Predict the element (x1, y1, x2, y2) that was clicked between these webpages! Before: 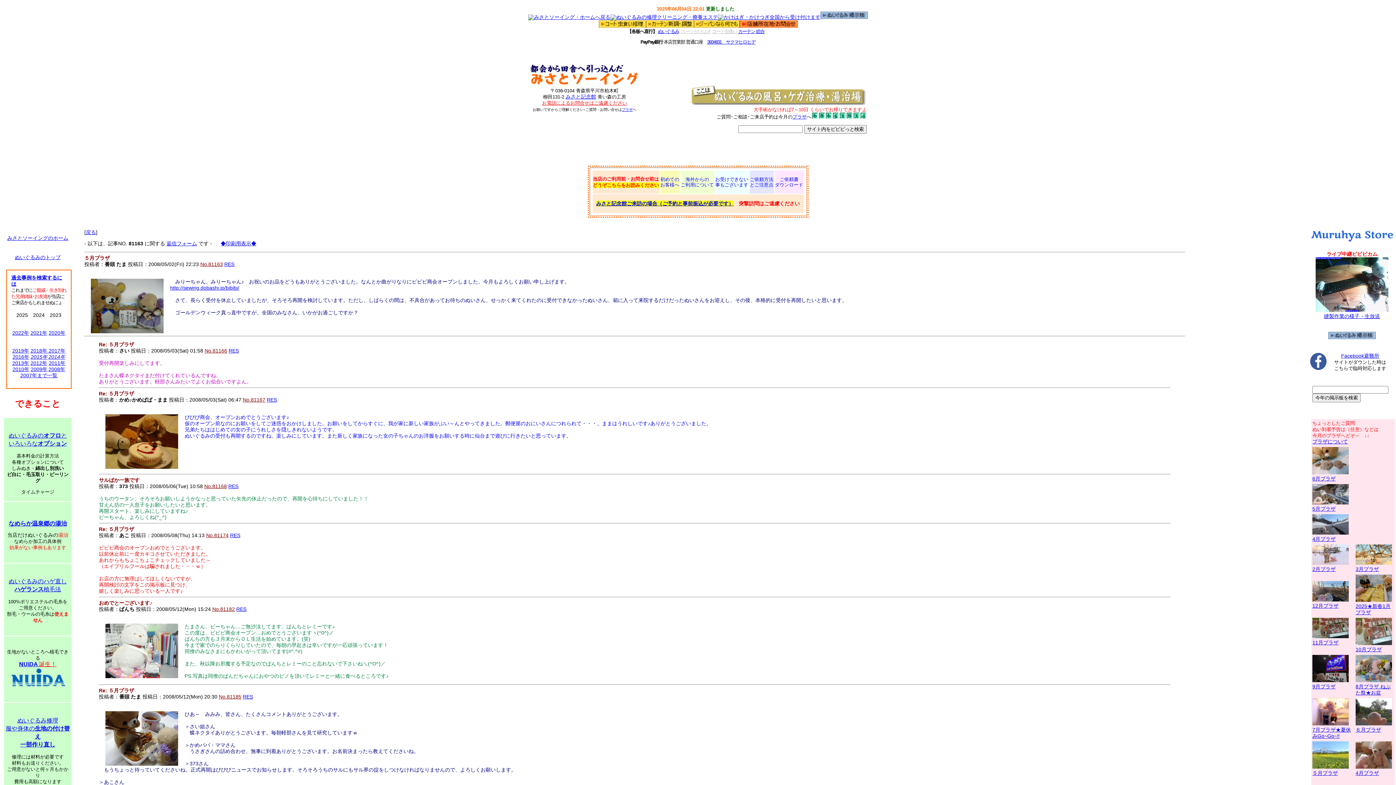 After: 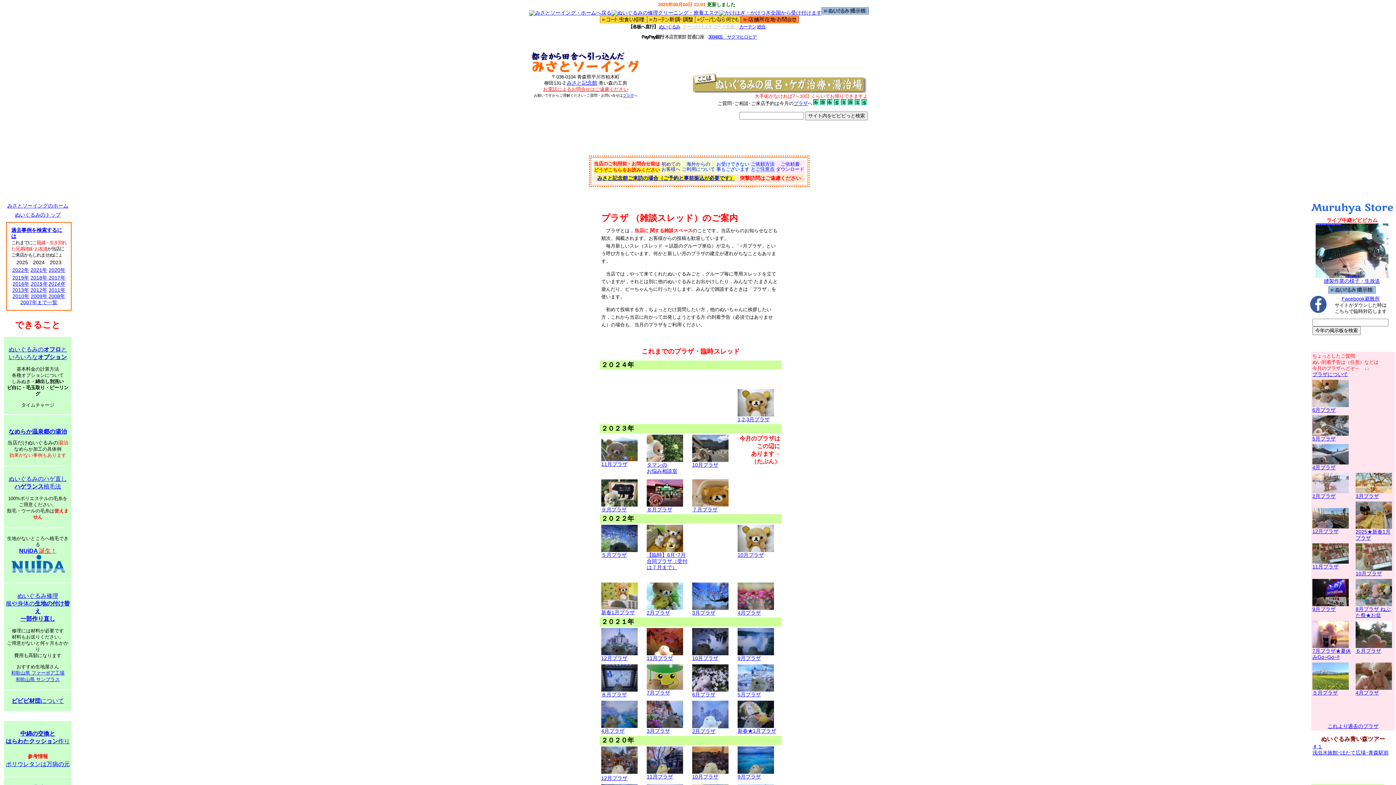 Action: bbox: (1312, 438, 1348, 444) label: プラザについて